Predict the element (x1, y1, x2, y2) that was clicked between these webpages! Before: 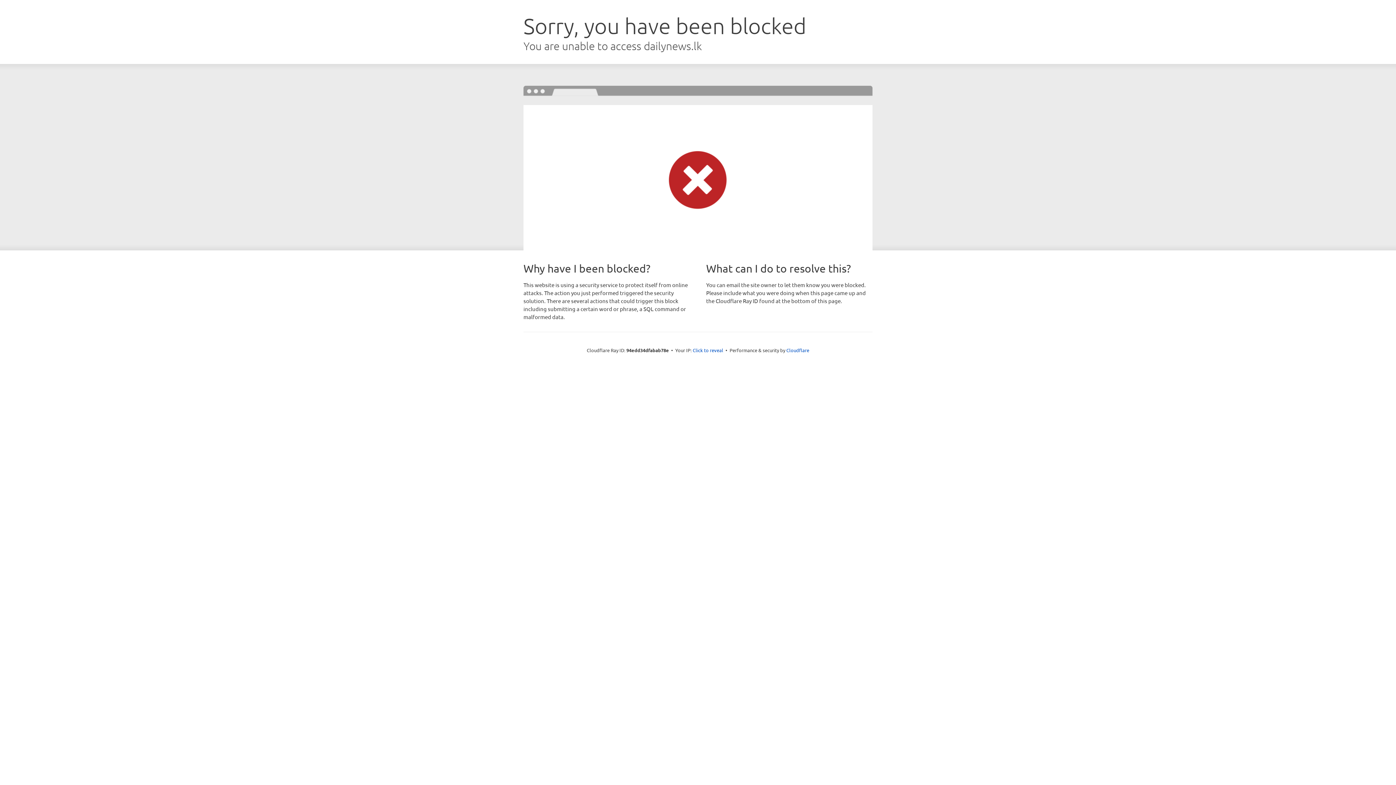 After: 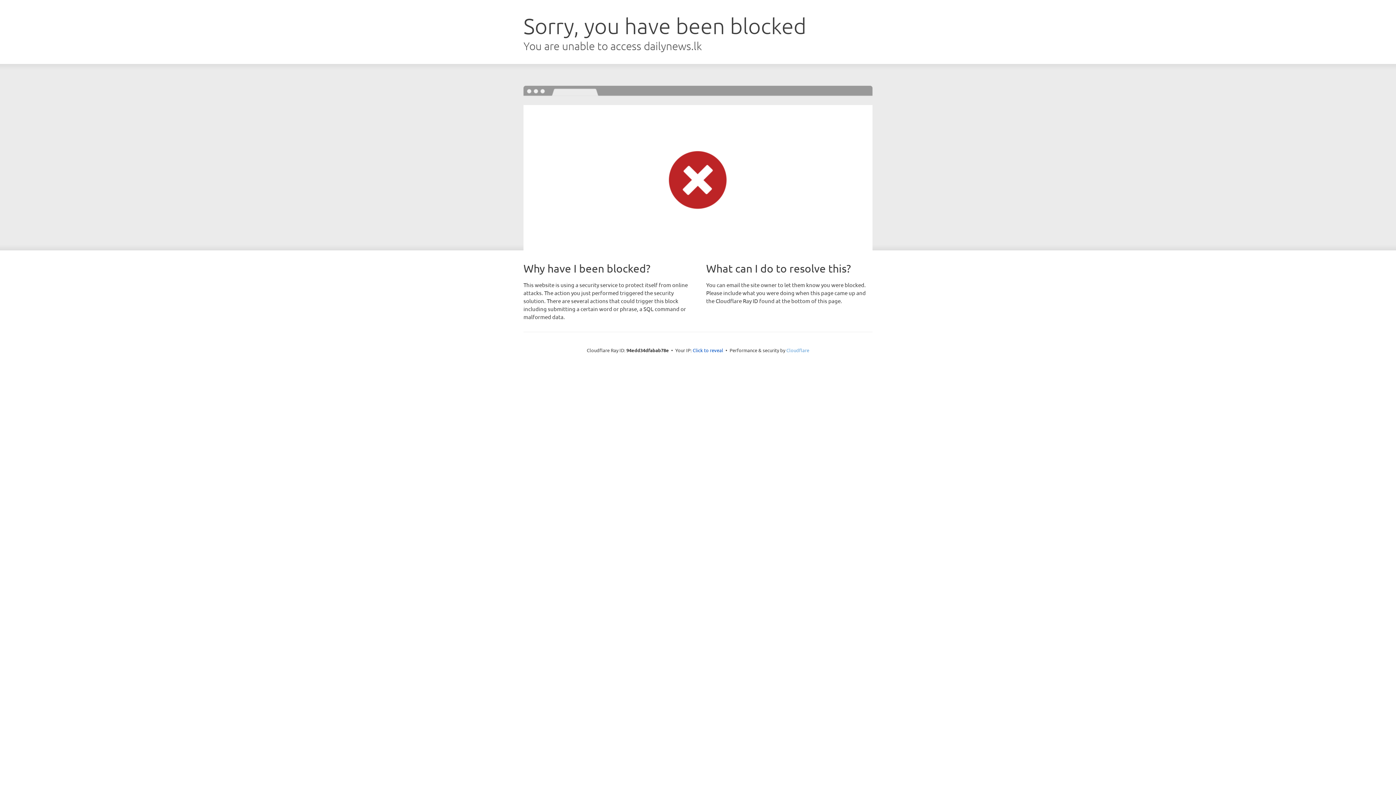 Action: label: Cloudflare bbox: (786, 347, 809, 353)